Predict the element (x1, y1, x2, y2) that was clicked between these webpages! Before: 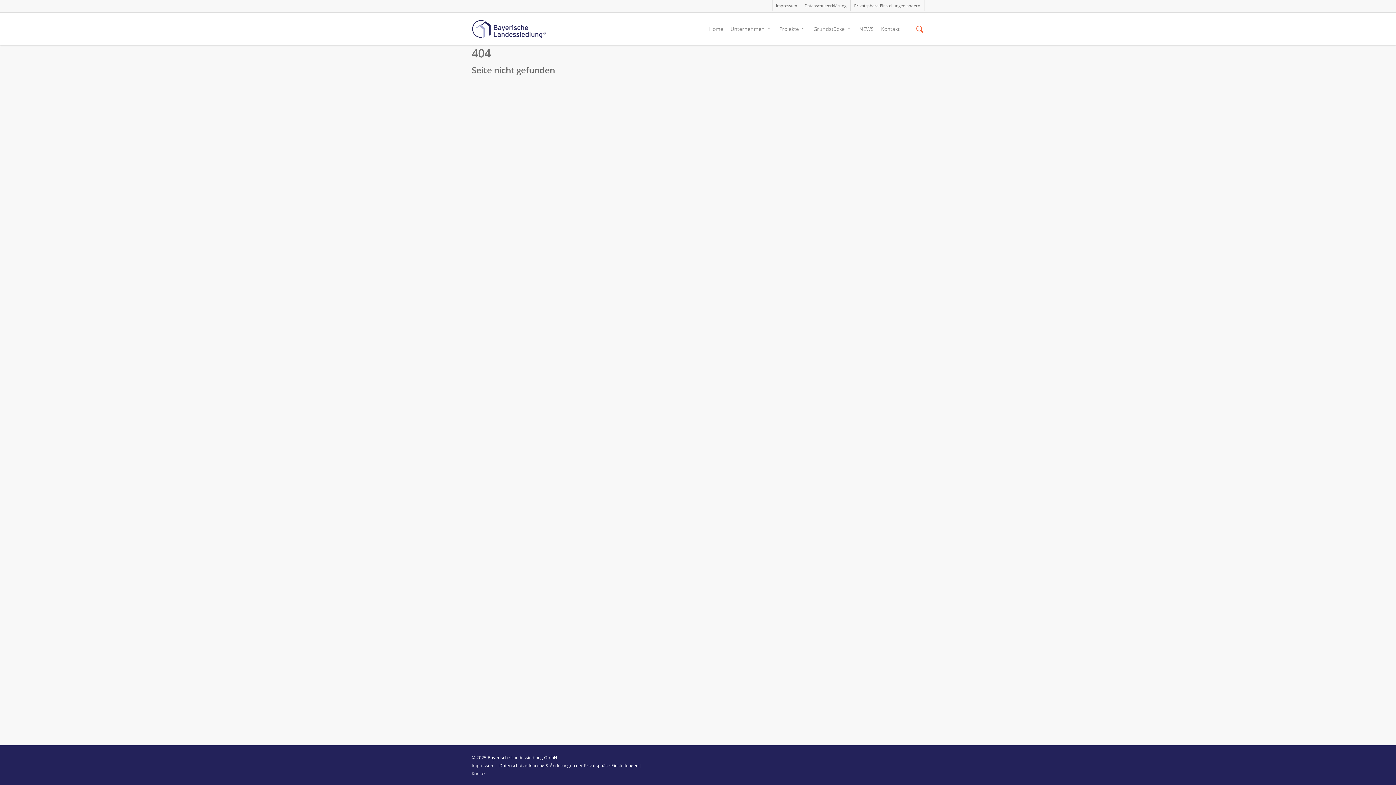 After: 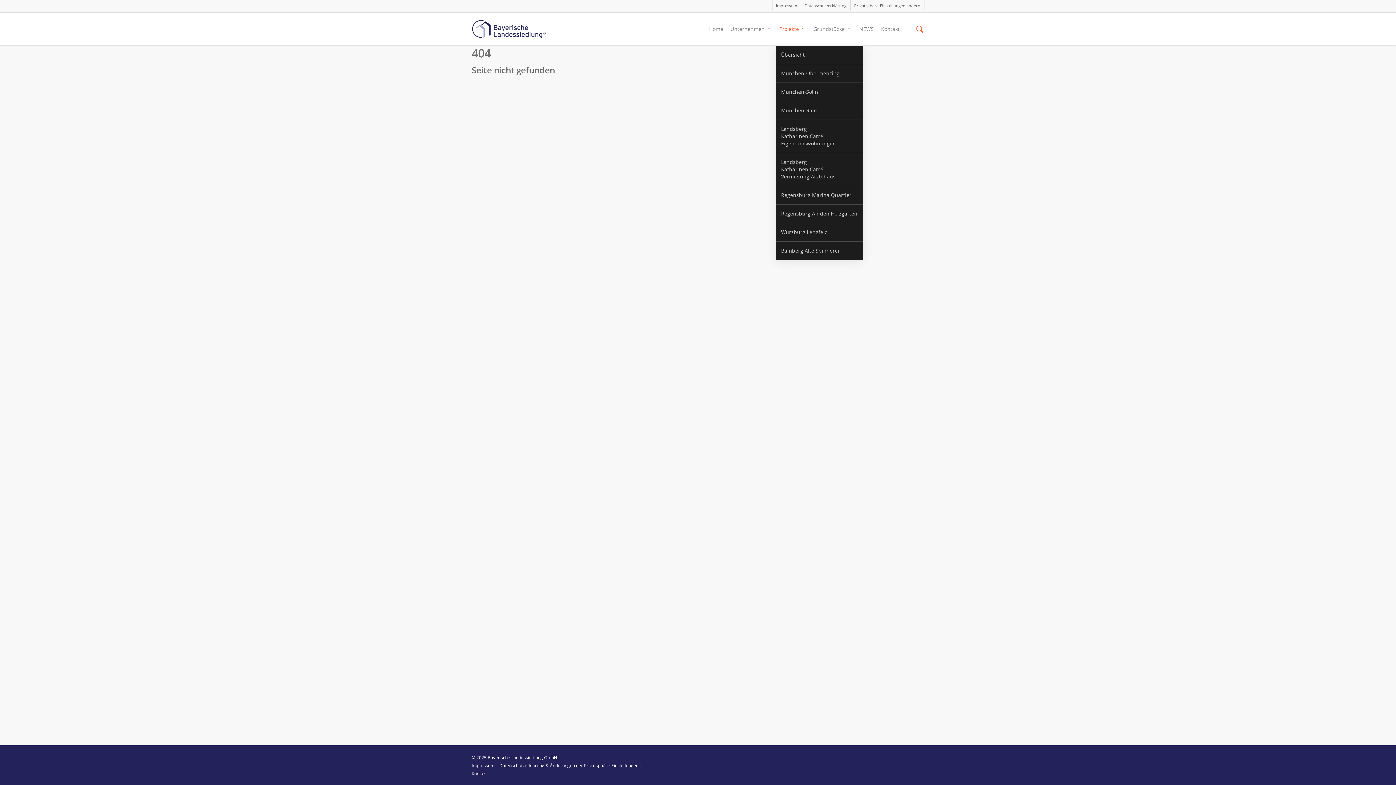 Action: label: Projekte bbox: (775, 25, 810, 32)